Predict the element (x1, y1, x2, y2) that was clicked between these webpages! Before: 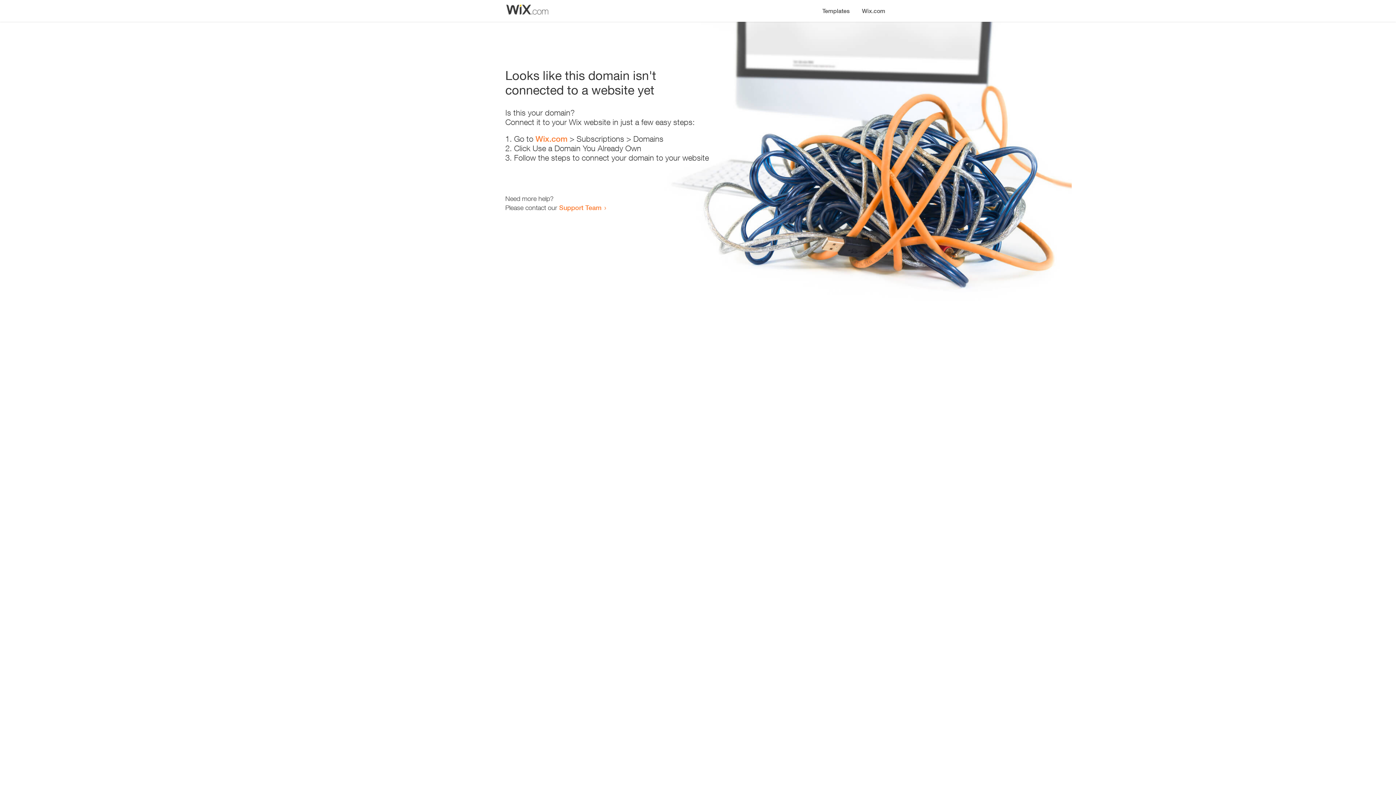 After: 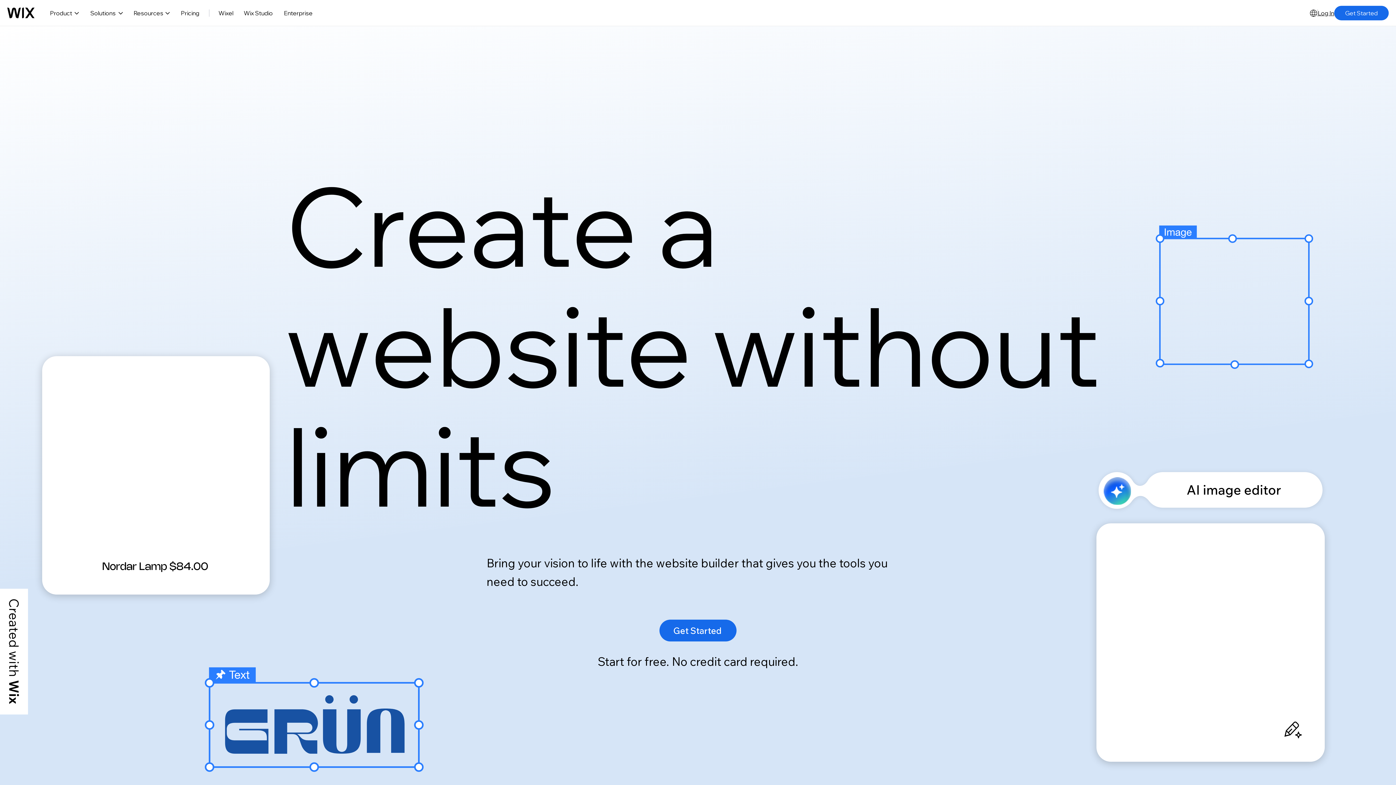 Action: bbox: (535, 134, 567, 143) label: Wix.com